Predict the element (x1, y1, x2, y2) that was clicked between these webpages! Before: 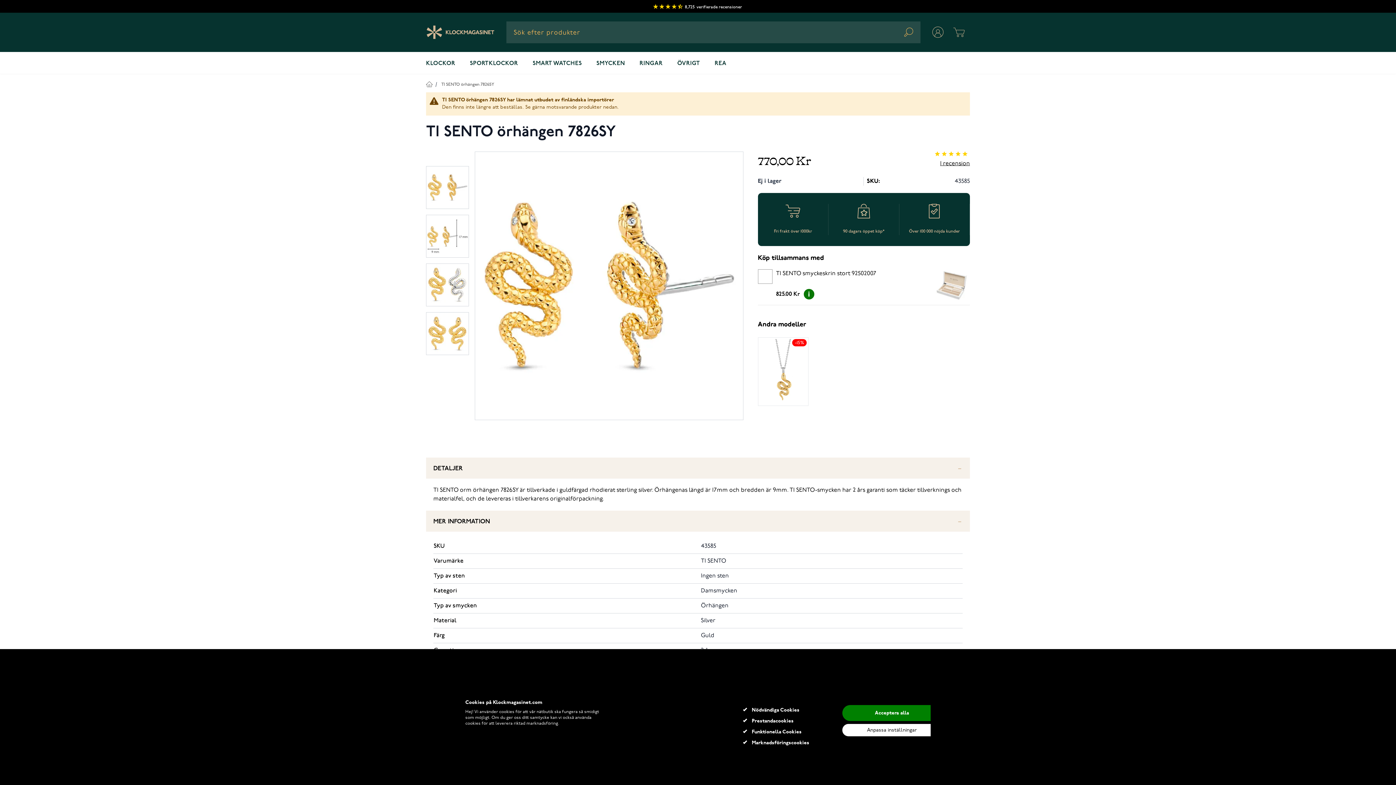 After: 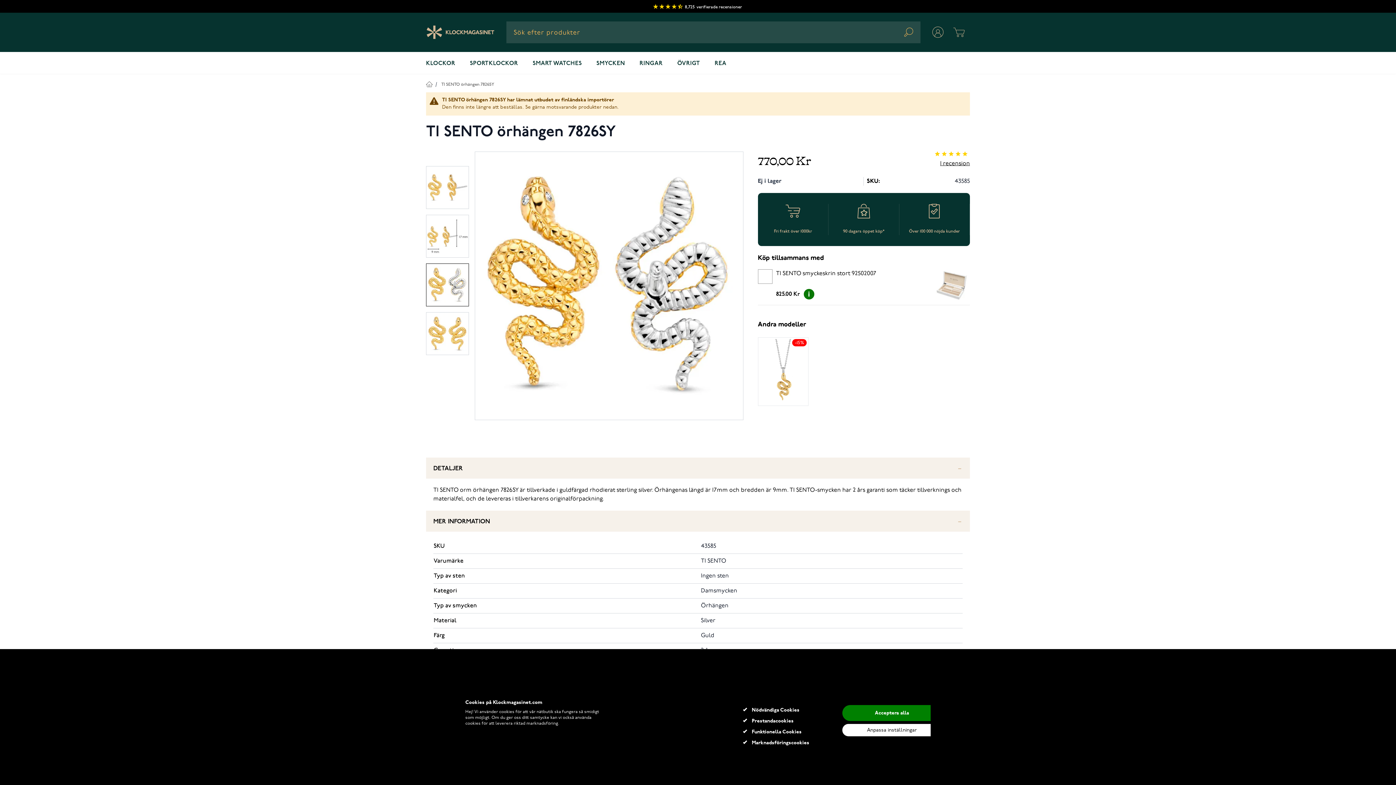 Action: bbox: (426, 263, 469, 306)